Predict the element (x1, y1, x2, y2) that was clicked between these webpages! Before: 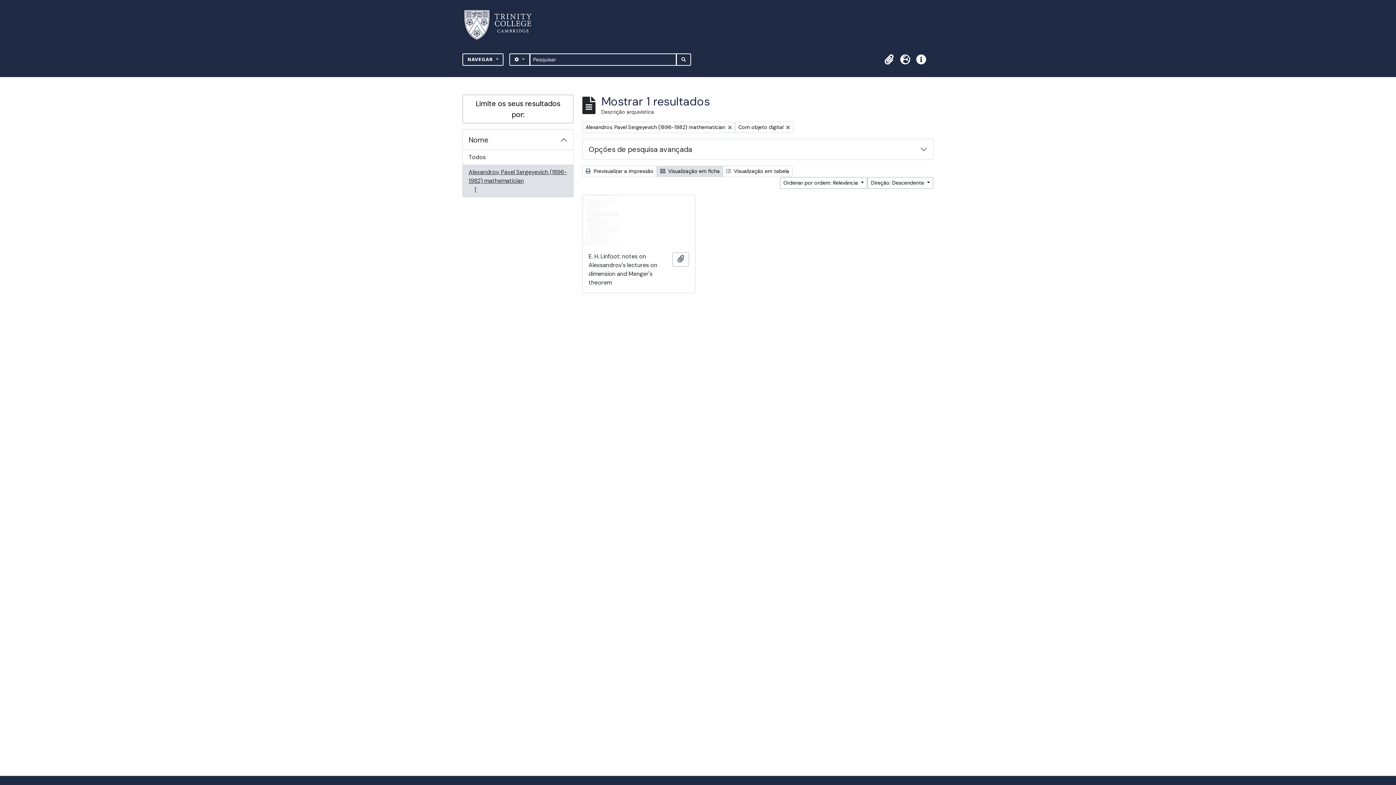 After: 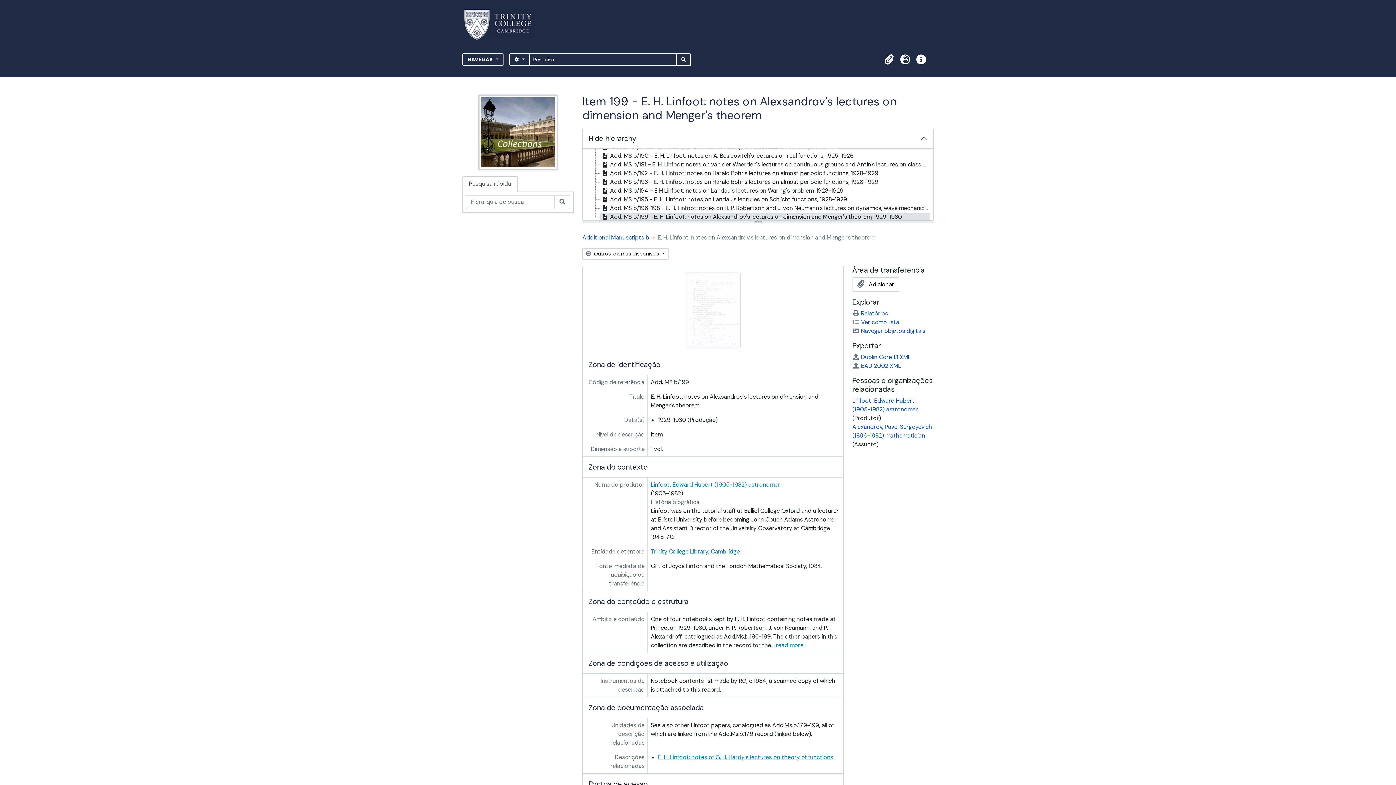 Action: bbox: (582, 195, 695, 246)